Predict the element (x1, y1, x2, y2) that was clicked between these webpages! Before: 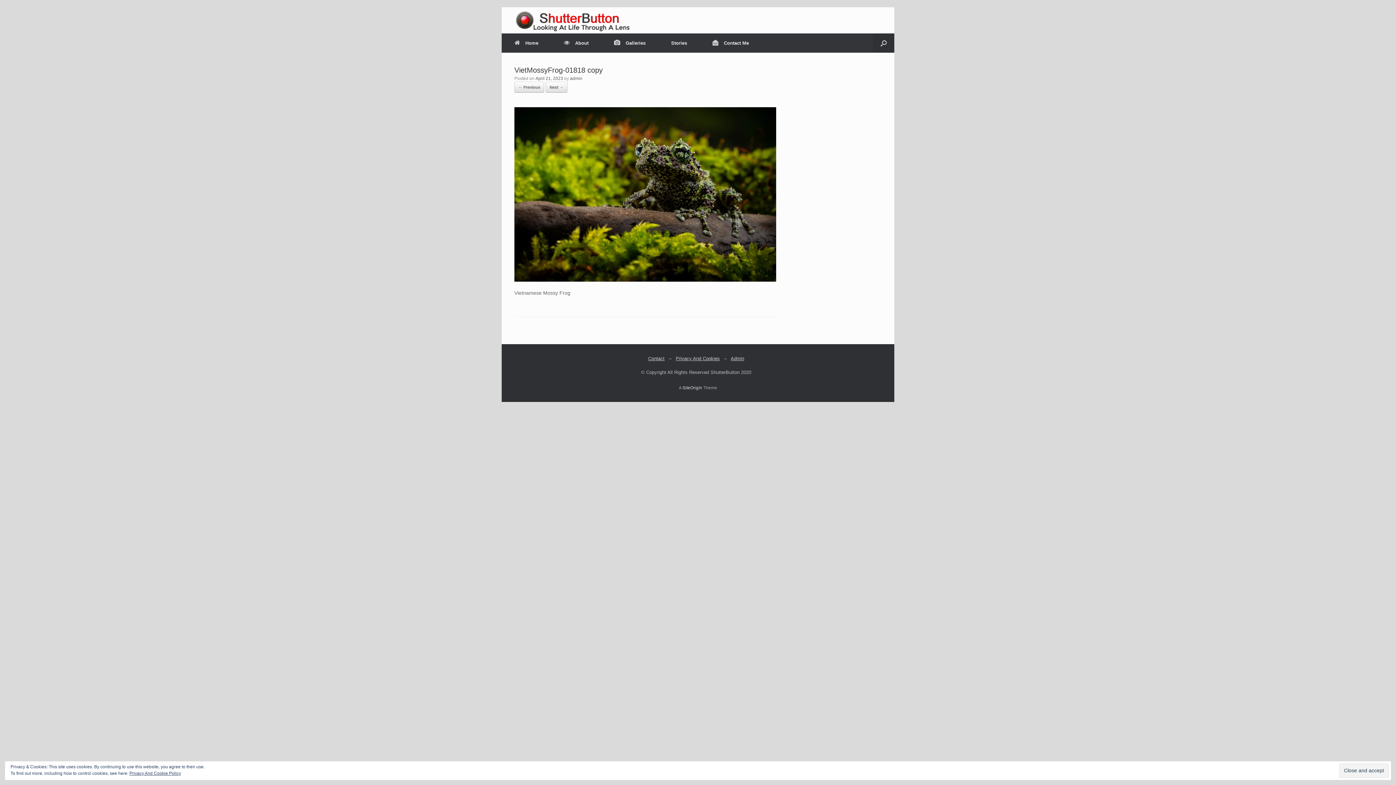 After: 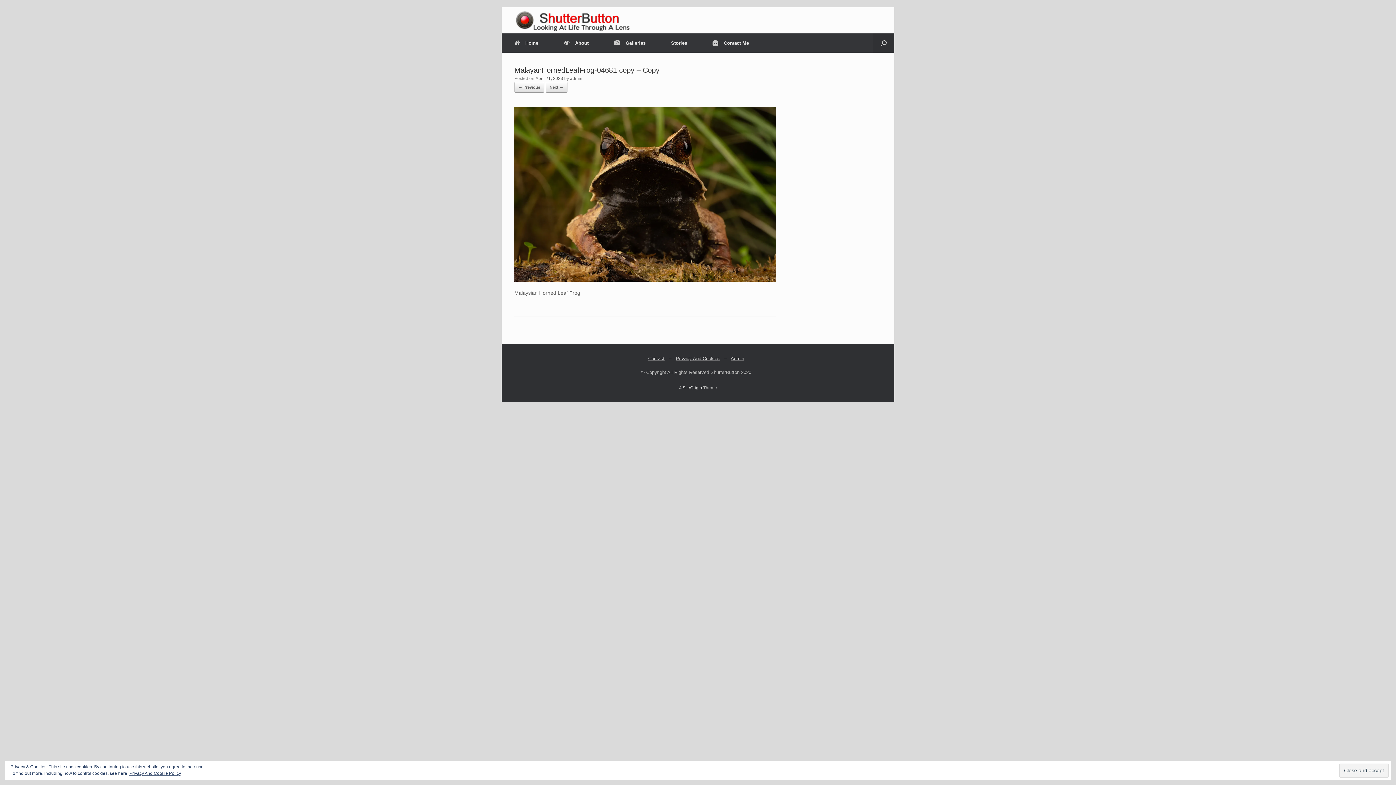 Action: bbox: (514, 81, 544, 92) label: ← Previous